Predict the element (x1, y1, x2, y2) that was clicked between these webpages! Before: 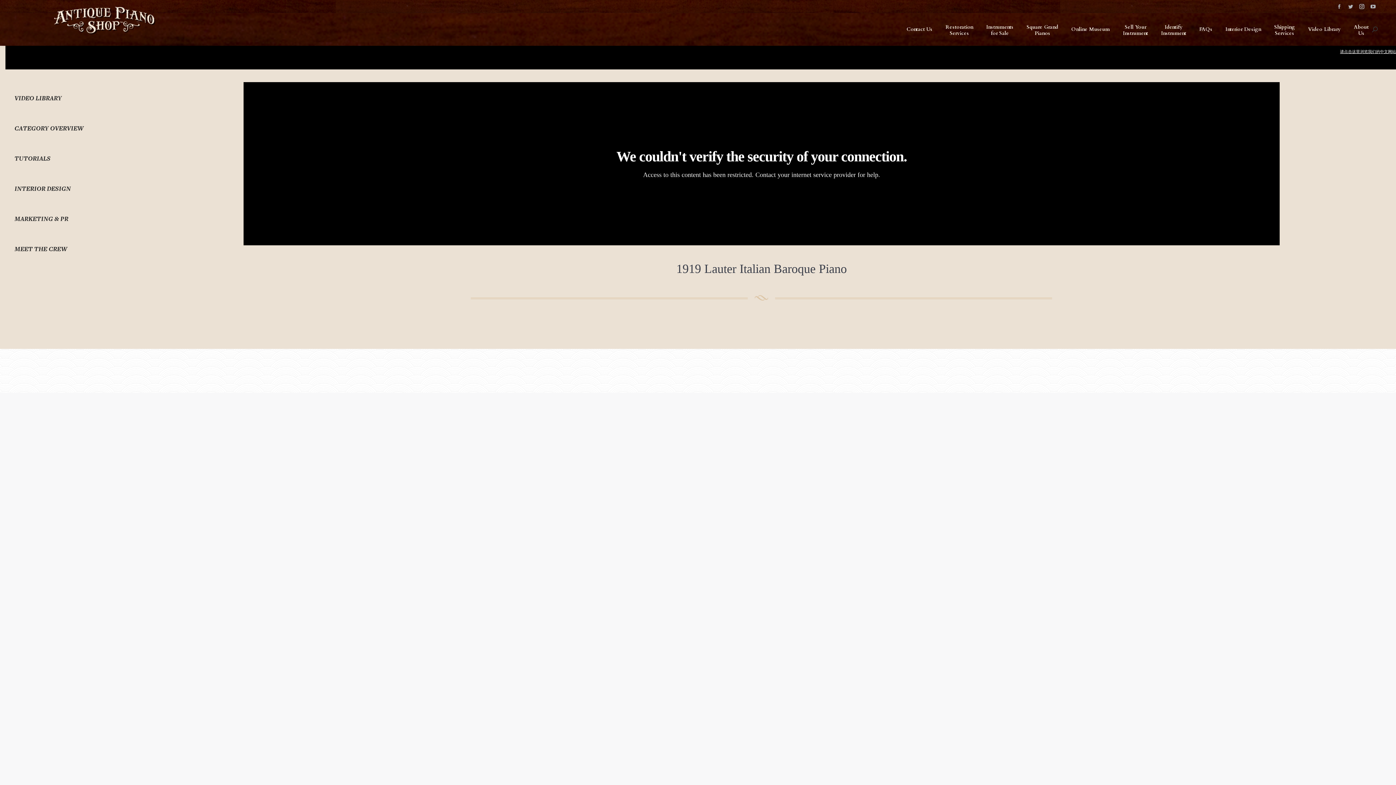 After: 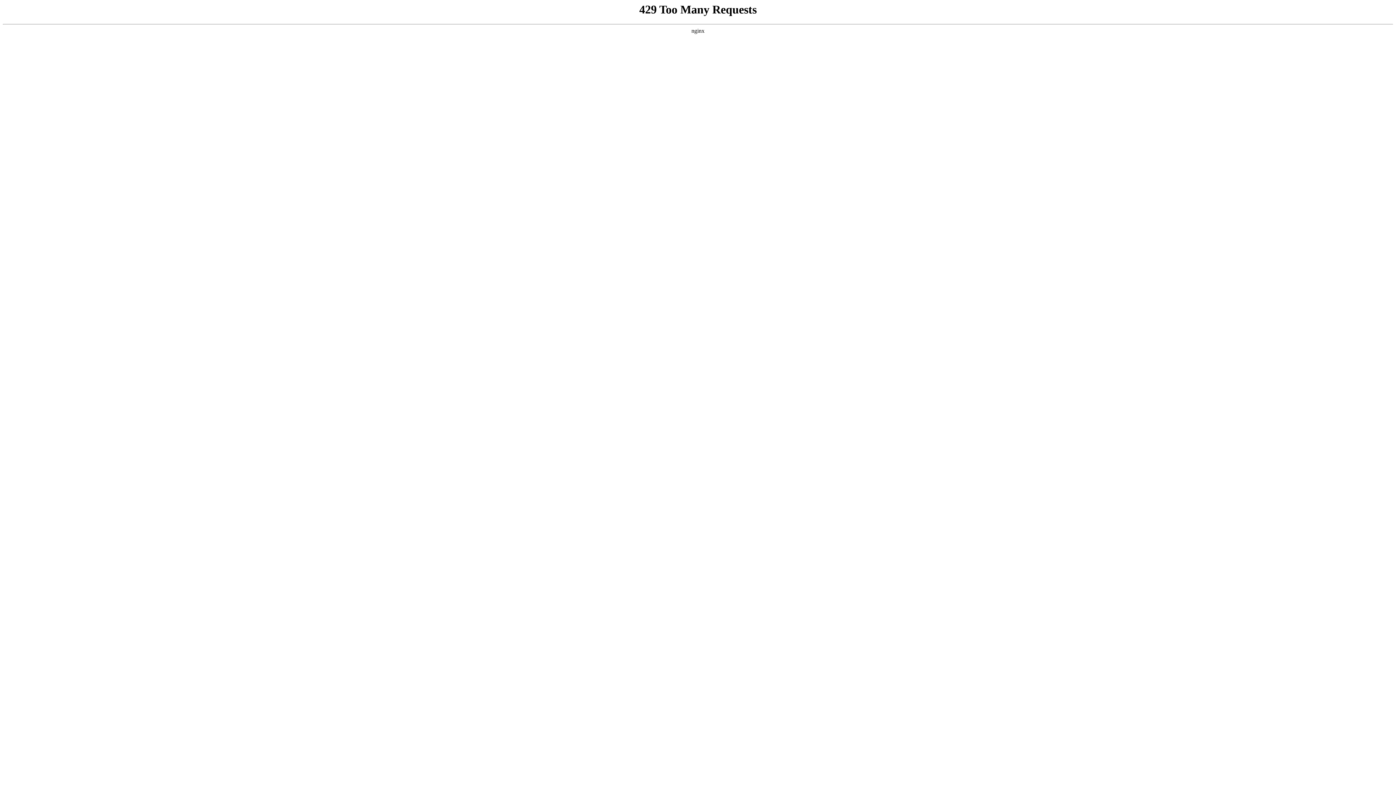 Action: bbox: (14, 93, 61, 102) label: VIDEO LIBRARY